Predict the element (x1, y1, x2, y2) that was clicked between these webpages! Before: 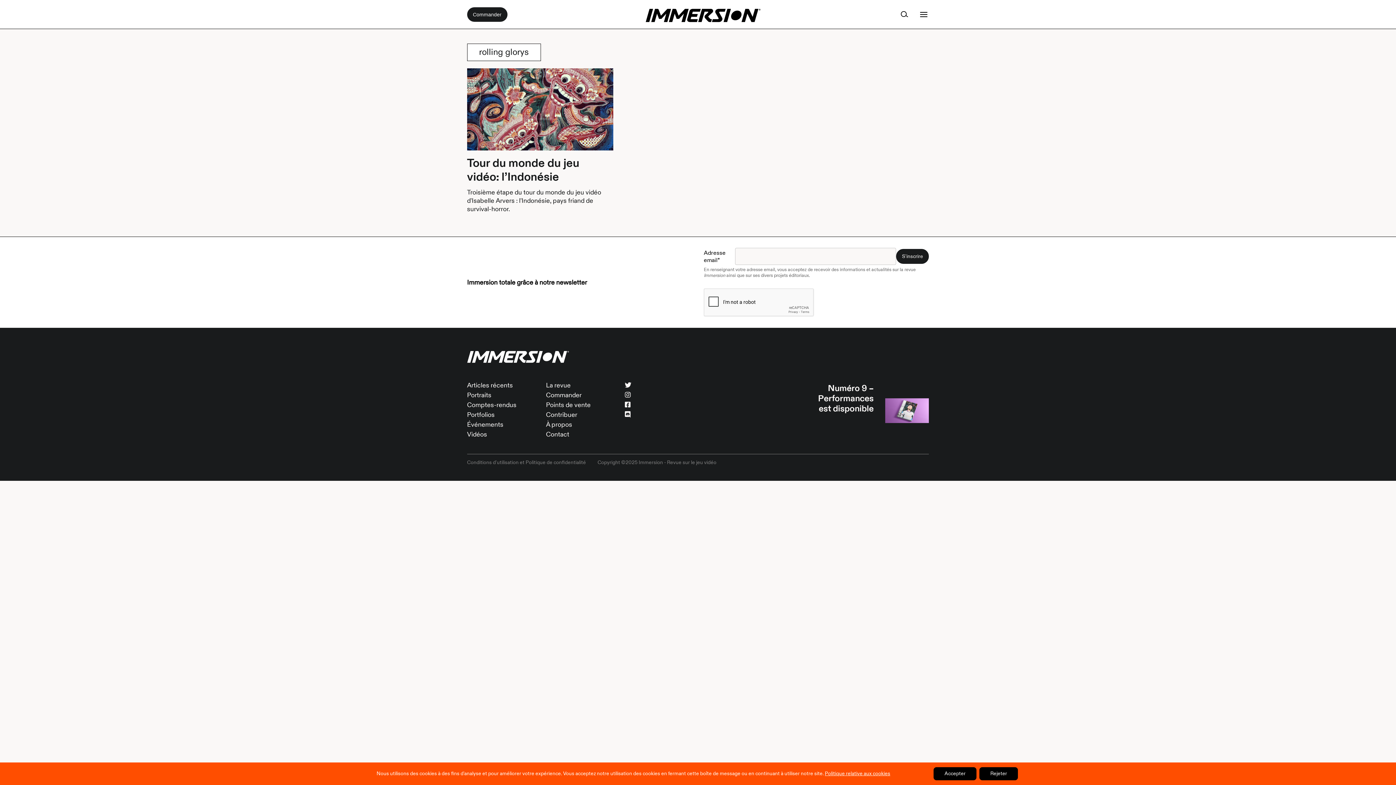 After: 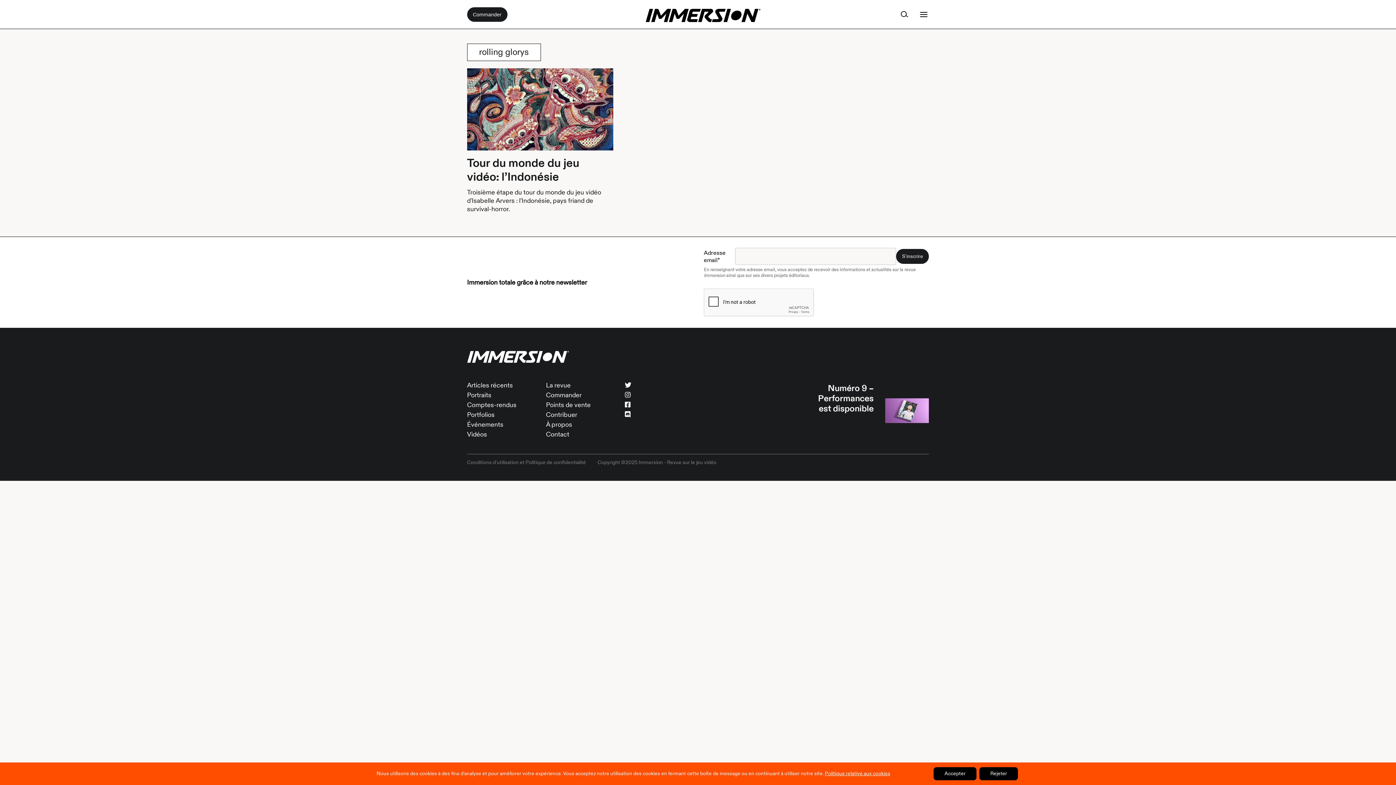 Action: bbox: (625, 391, 630, 399)